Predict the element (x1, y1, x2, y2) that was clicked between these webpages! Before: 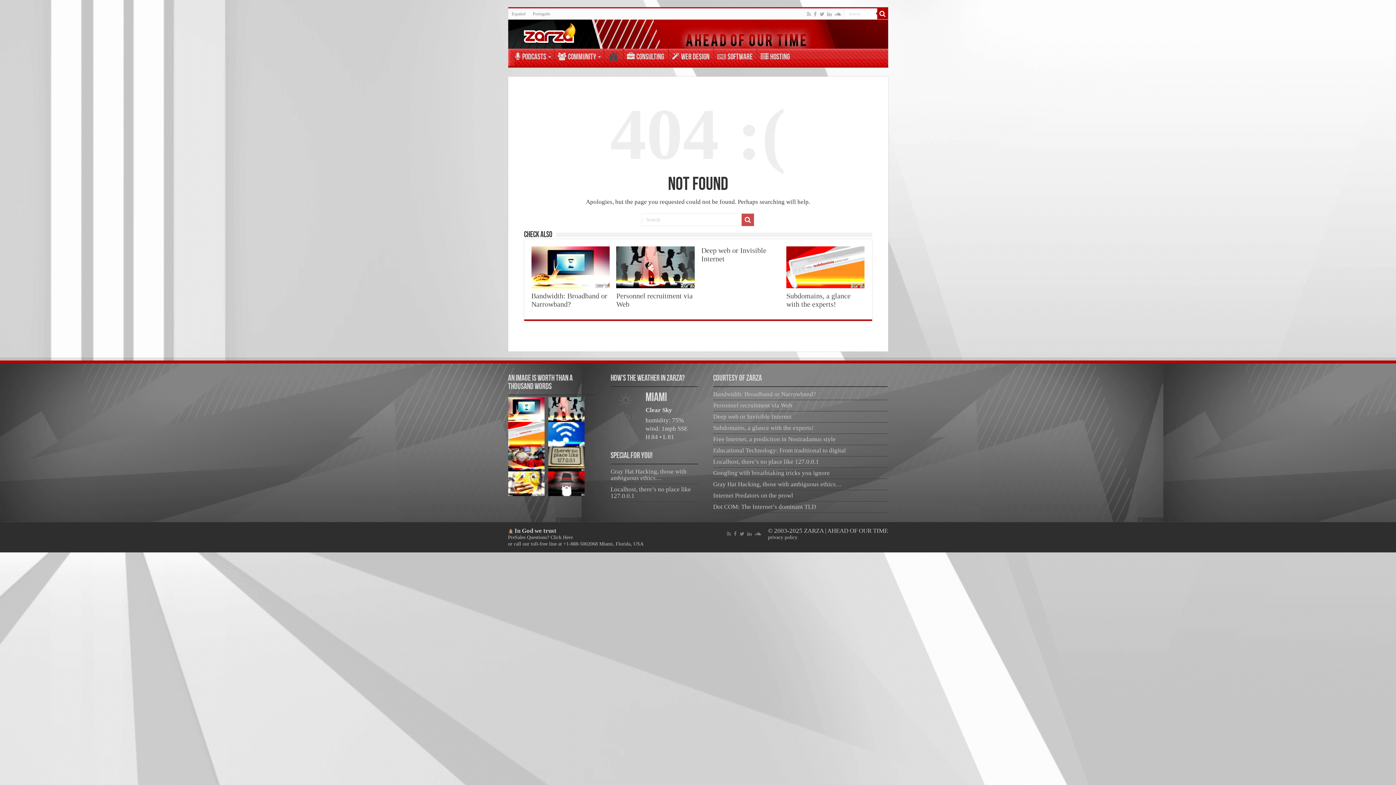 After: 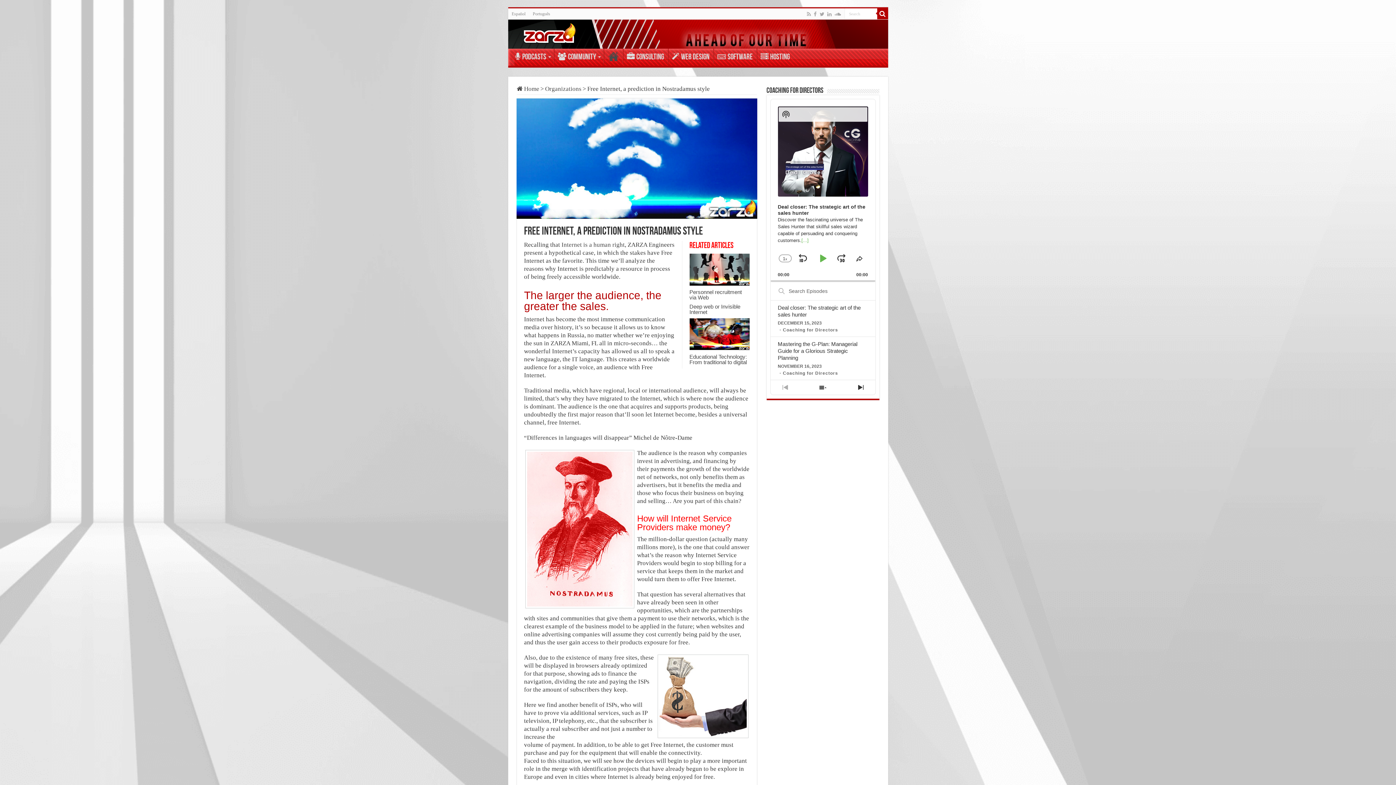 Action: bbox: (548, 422, 584, 446)